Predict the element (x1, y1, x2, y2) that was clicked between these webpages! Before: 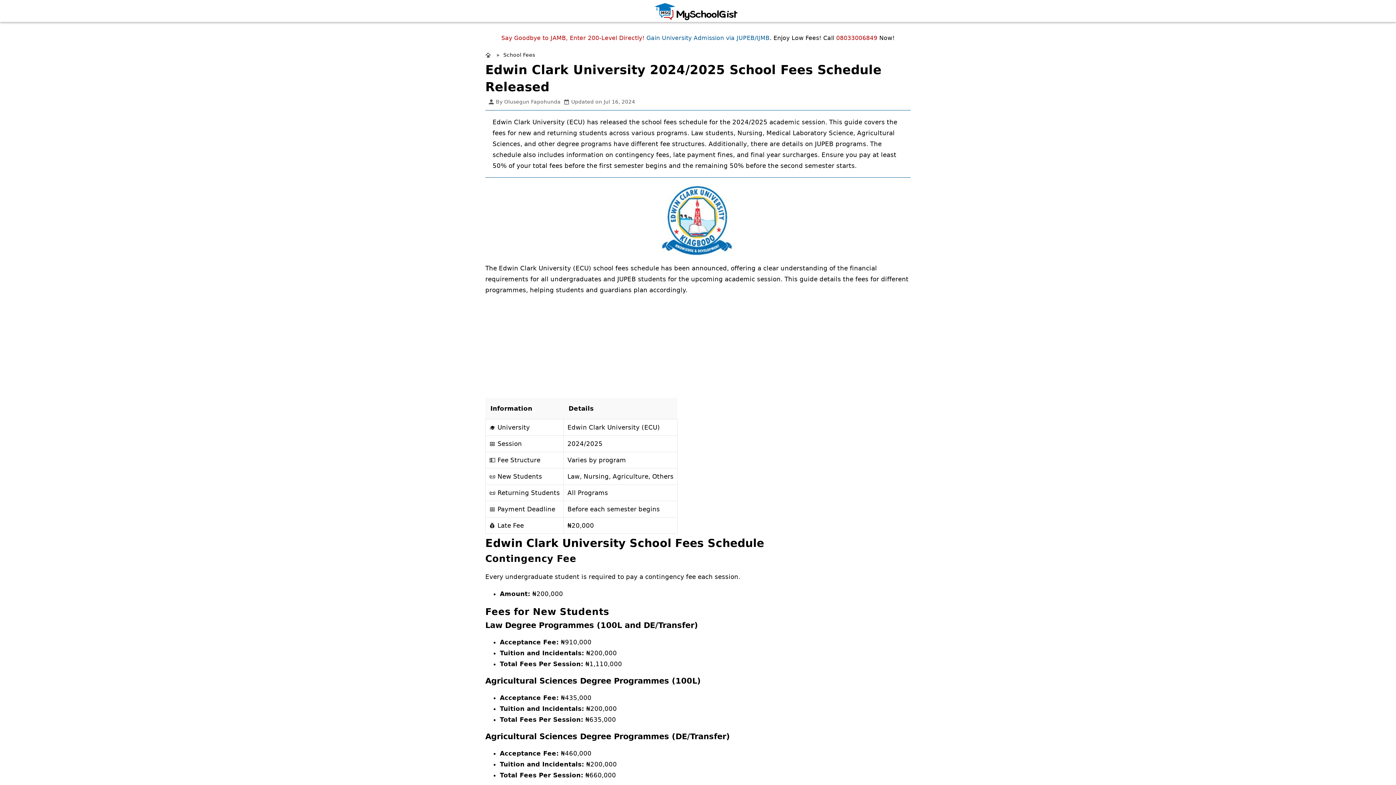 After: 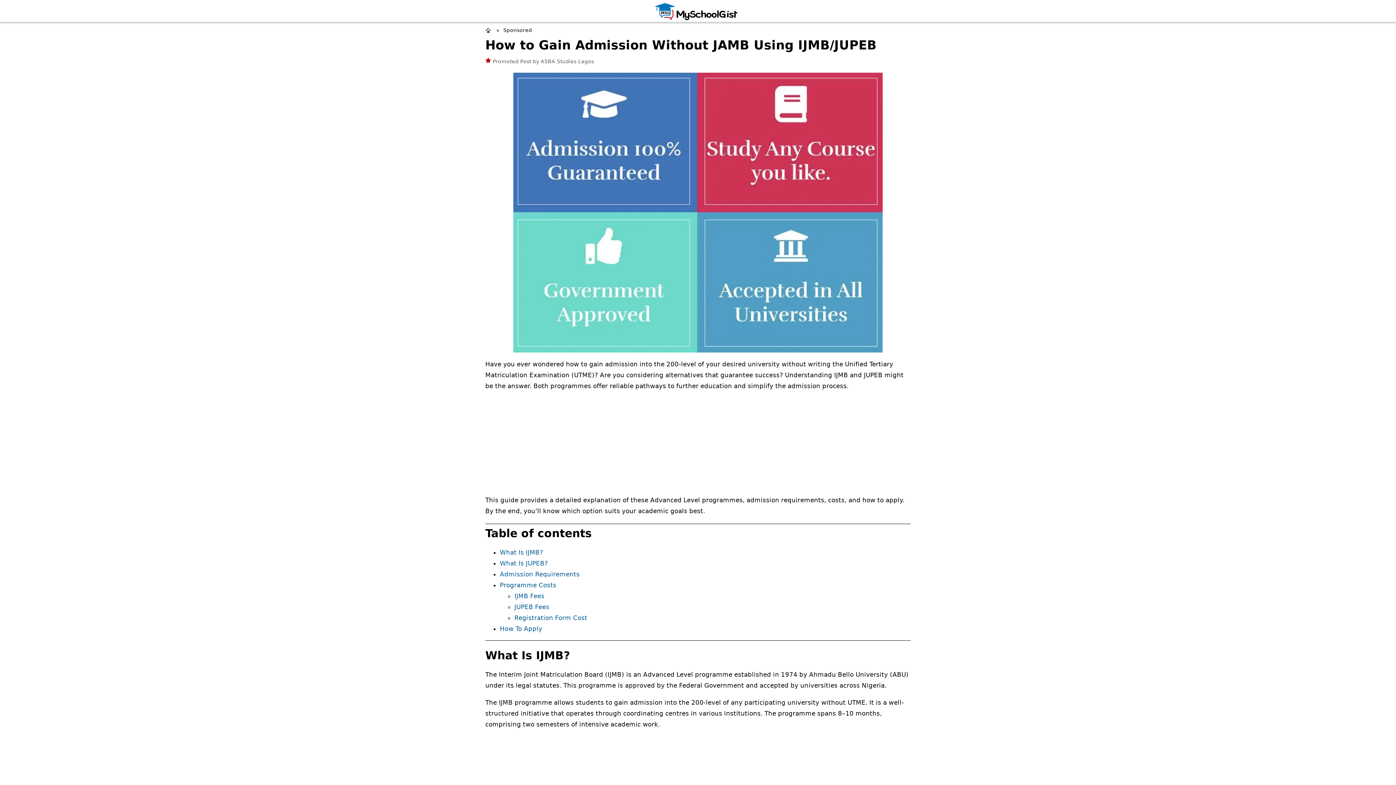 Action: label: Gain University Admission via JUPEB/IJMB bbox: (646, 34, 769, 41)